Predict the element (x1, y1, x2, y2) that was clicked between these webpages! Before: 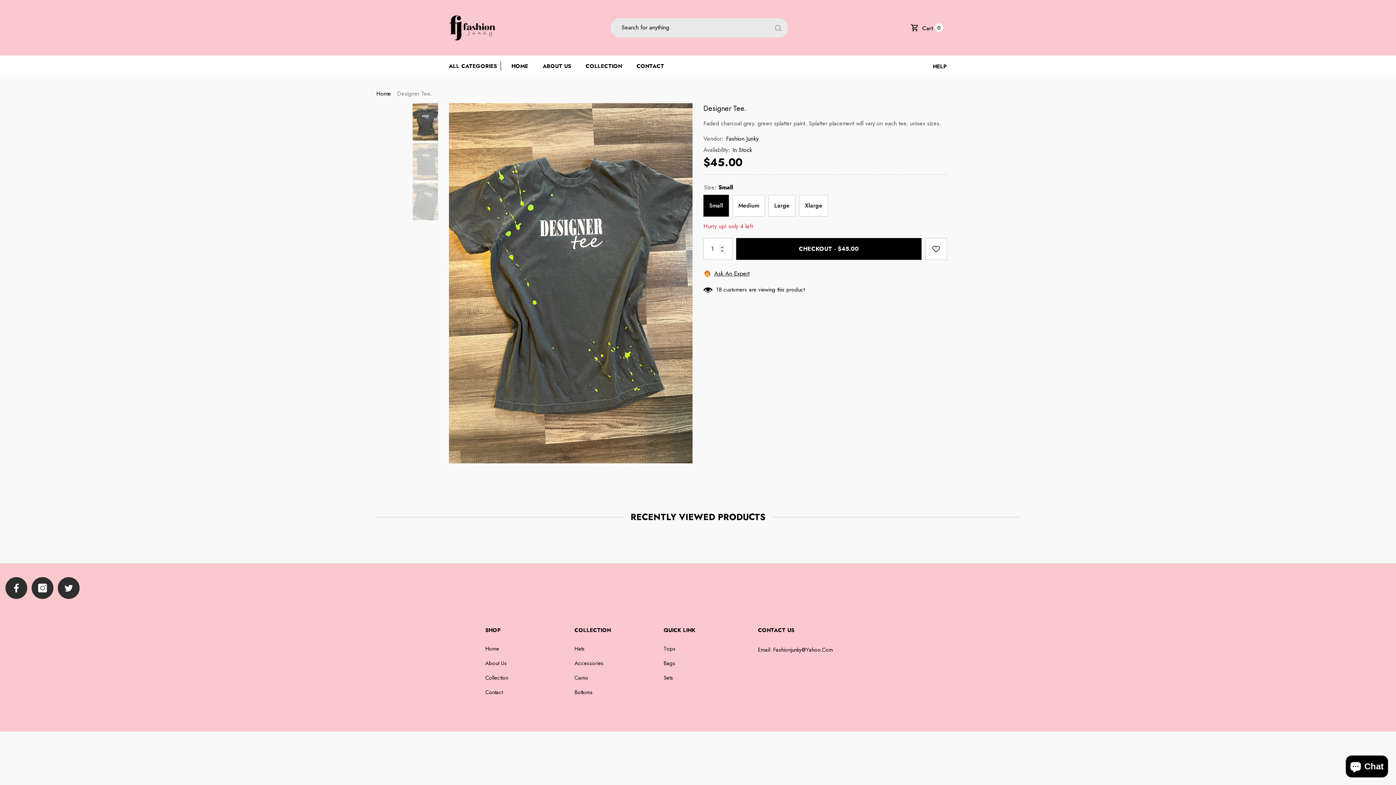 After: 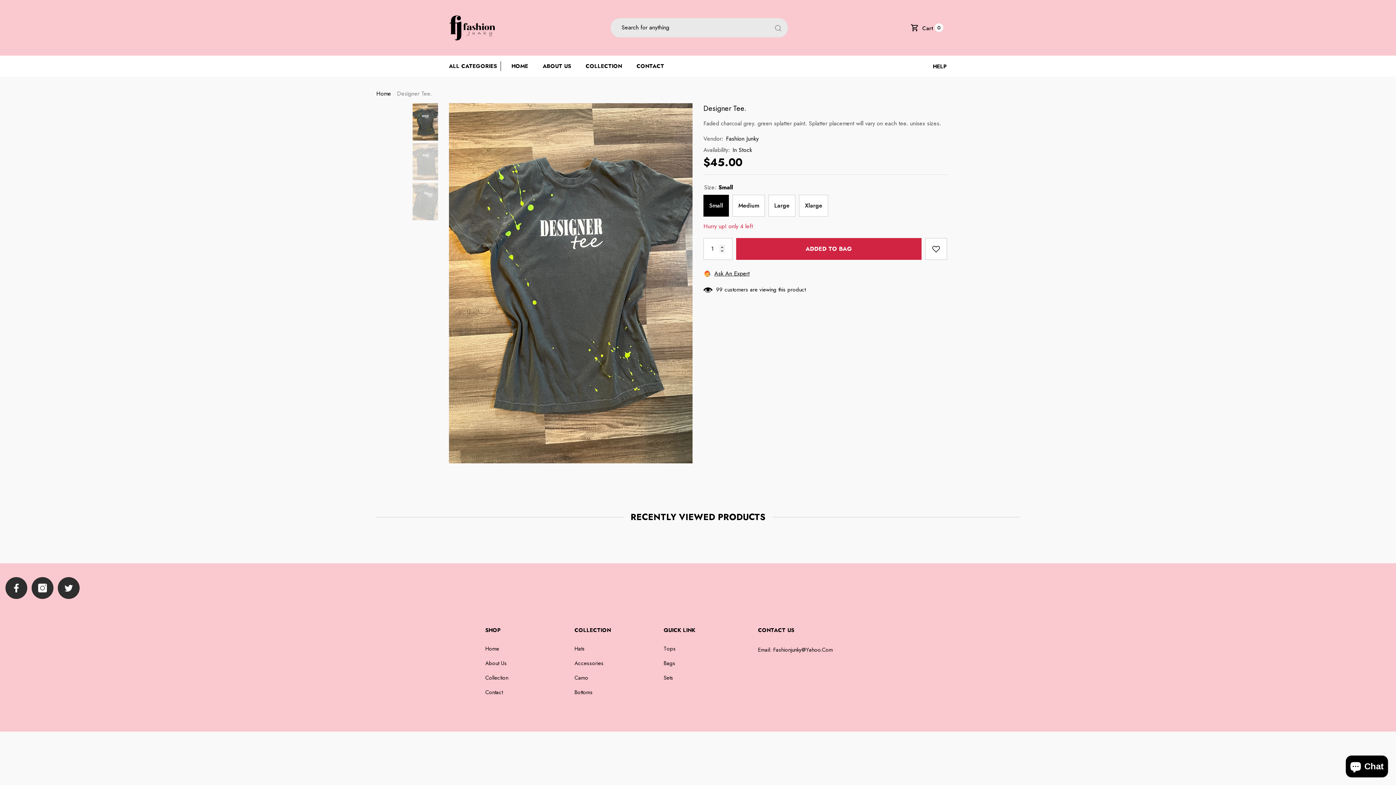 Action: label: CHECKOUT - $45.00 bbox: (736, 238, 921, 259)